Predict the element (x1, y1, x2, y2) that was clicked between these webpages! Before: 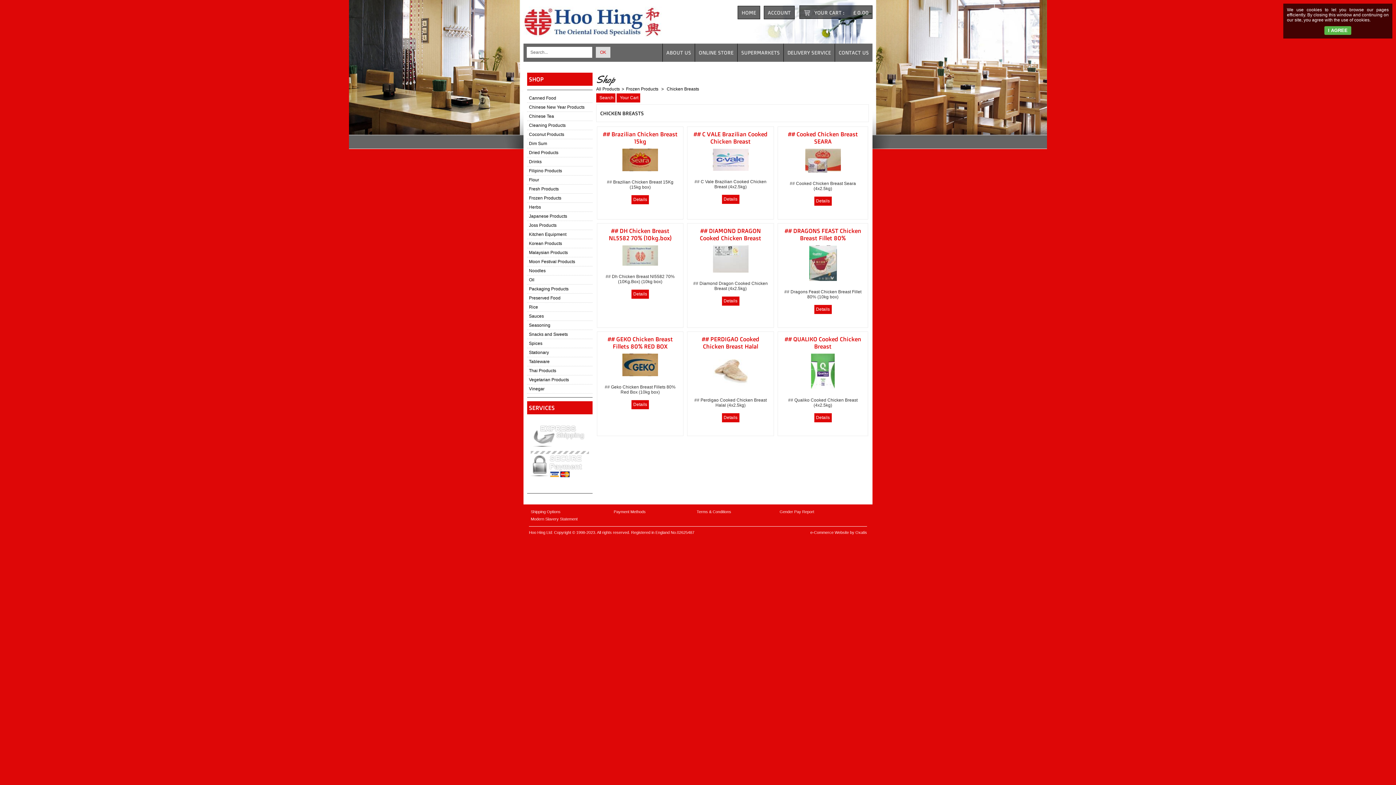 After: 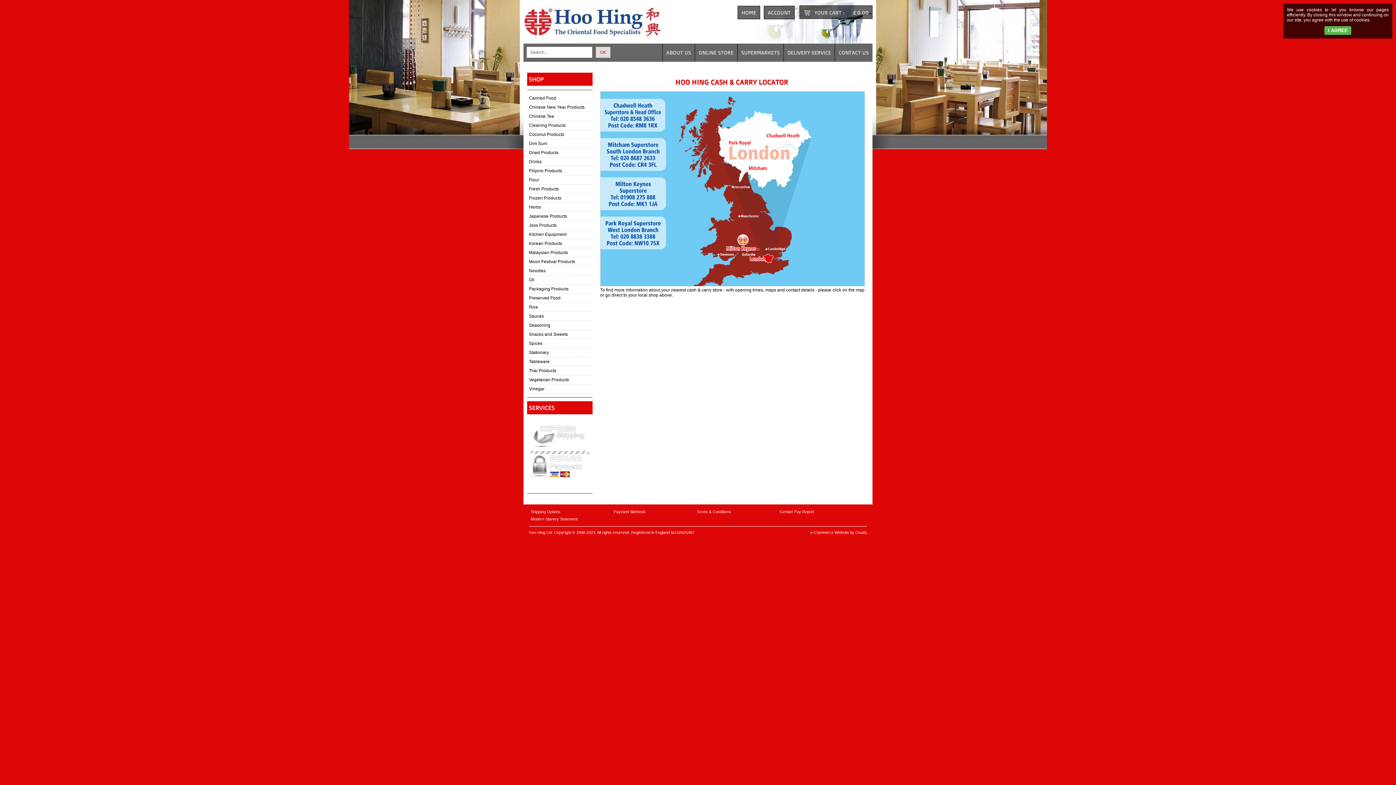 Action: bbox: (737, 43, 783, 61) label: SUPERMARKETS